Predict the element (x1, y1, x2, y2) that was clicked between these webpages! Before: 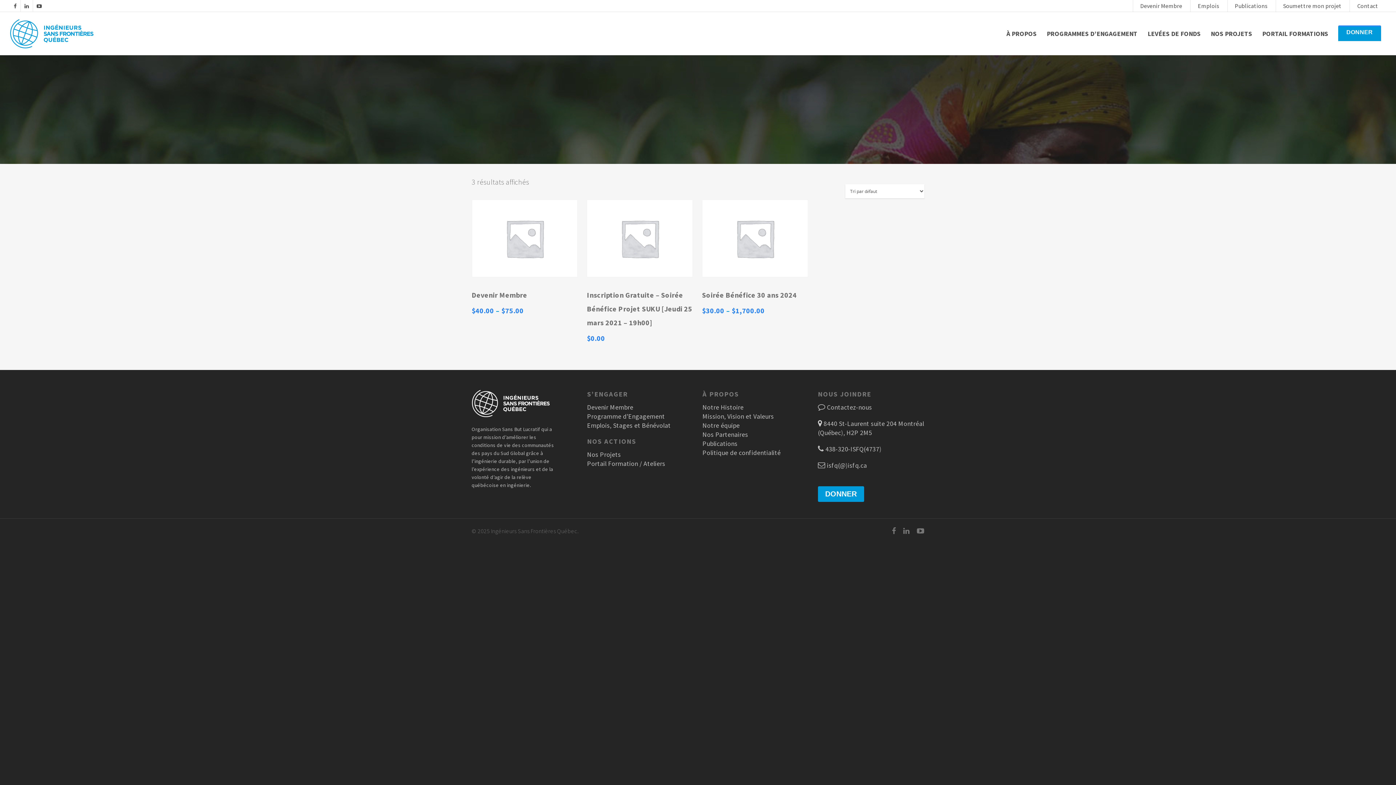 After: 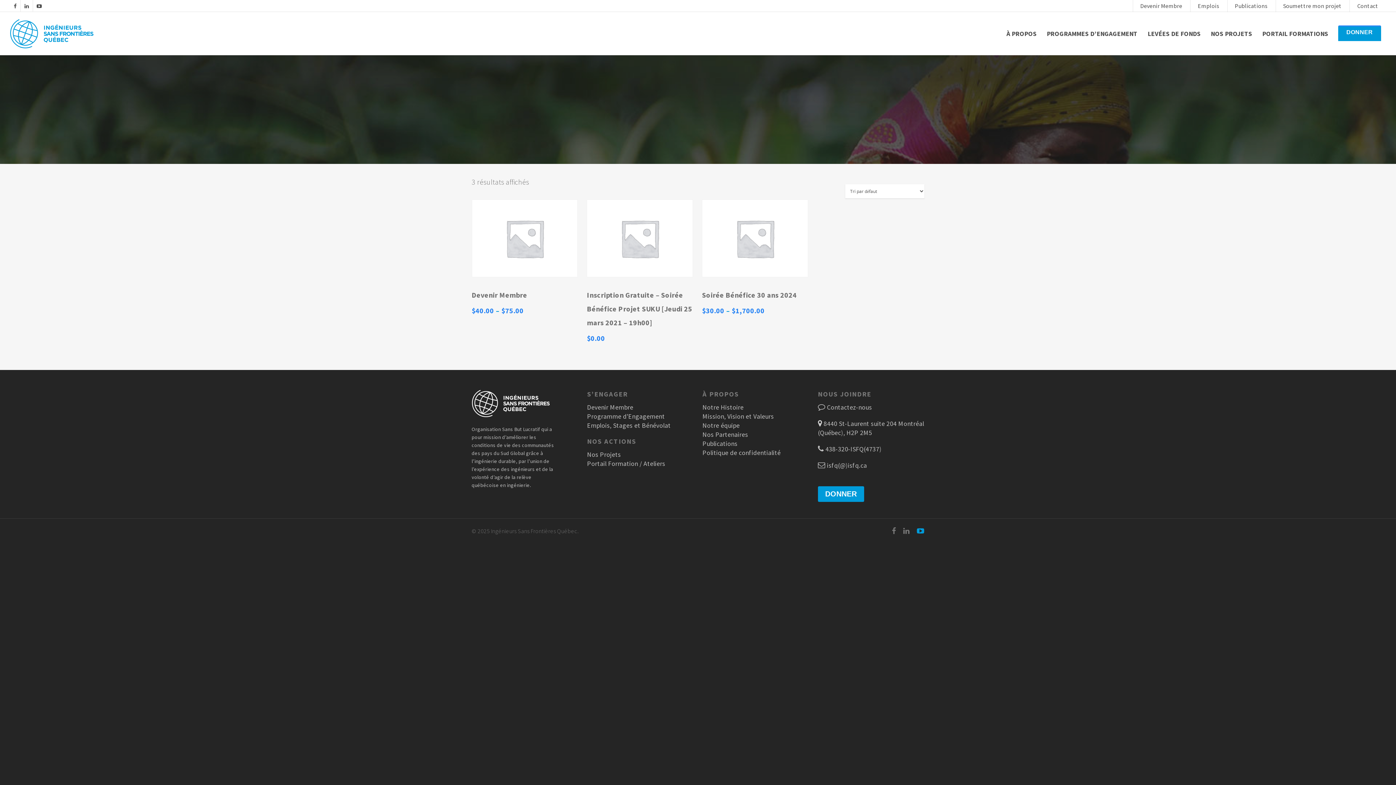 Action: bbox: (917, 526, 924, 535)